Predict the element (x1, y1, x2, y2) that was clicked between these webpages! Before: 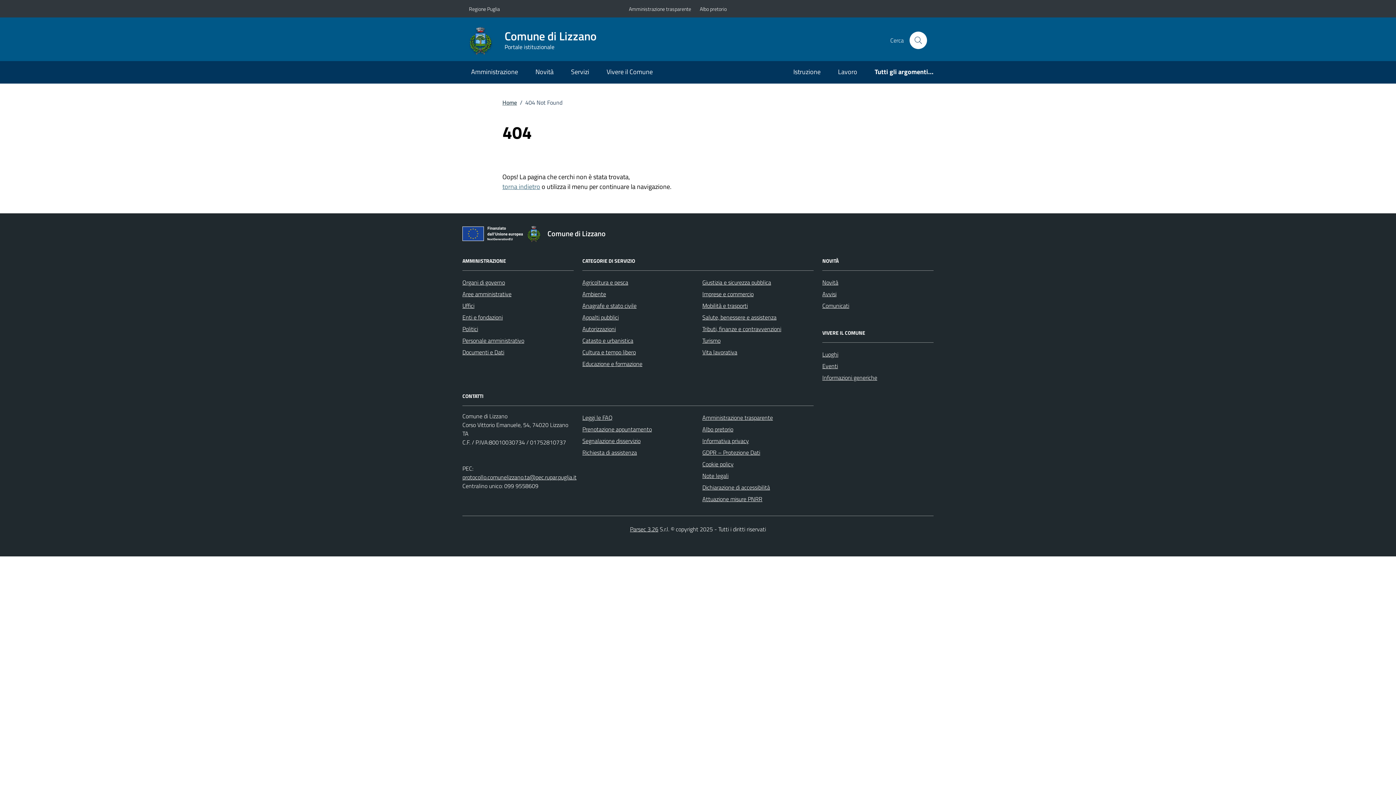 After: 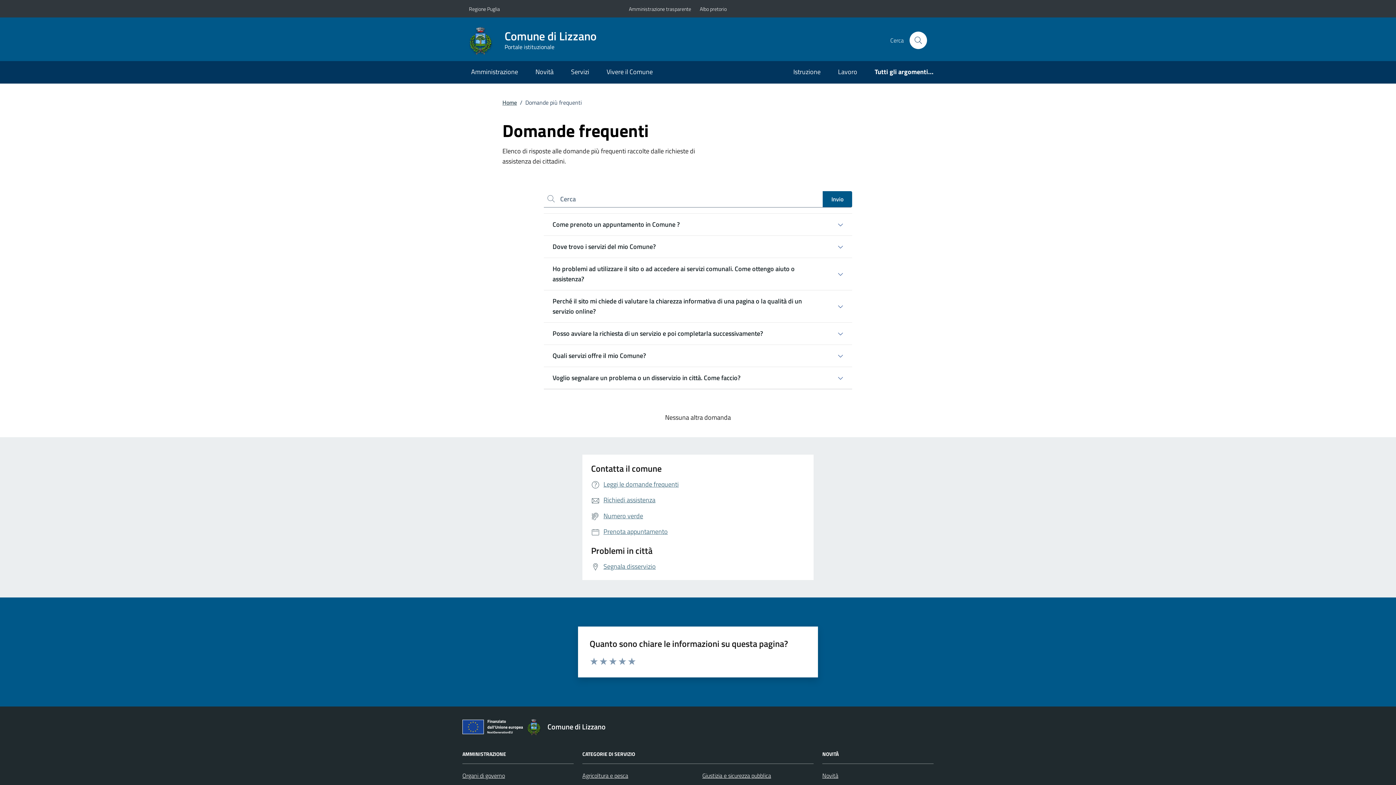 Action: label: Leggi le FAQ bbox: (582, 411, 612, 423)